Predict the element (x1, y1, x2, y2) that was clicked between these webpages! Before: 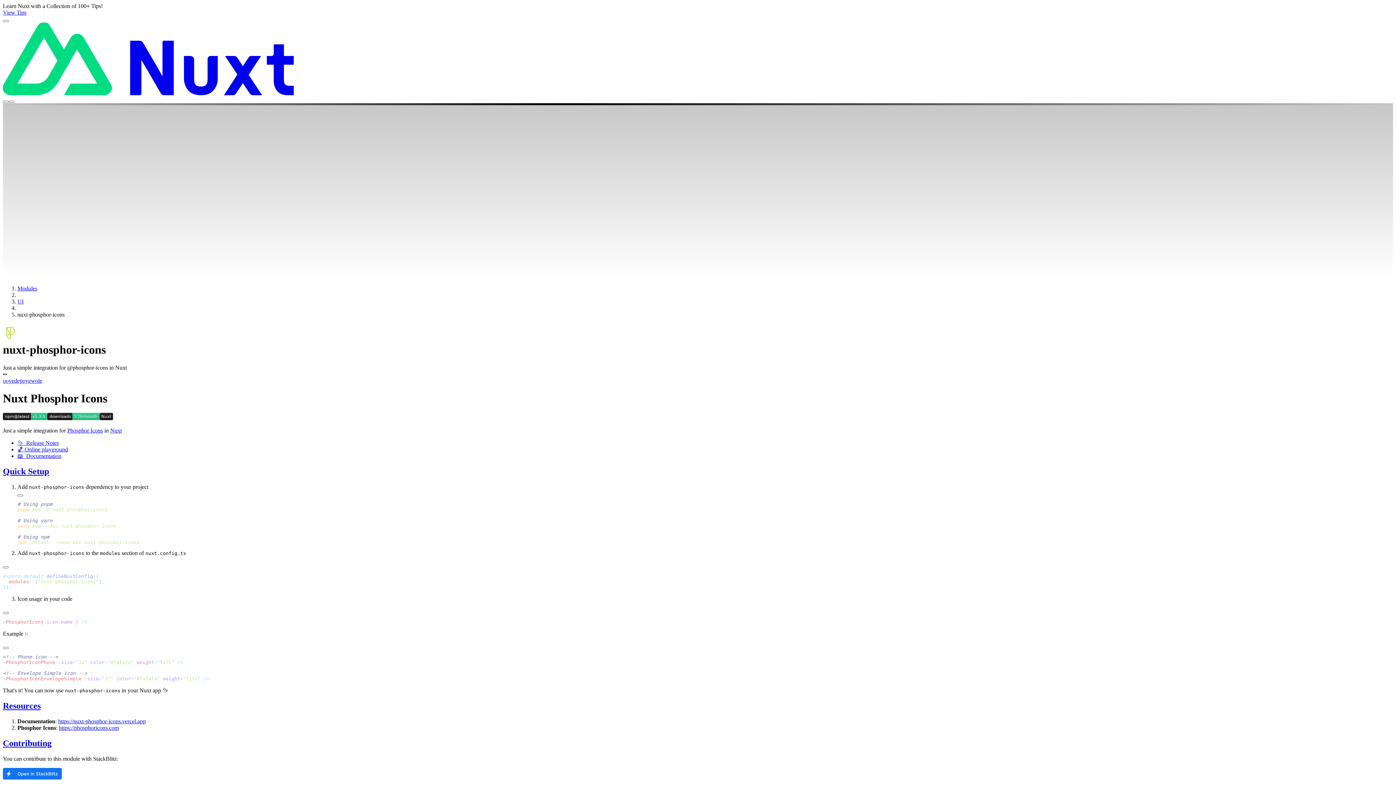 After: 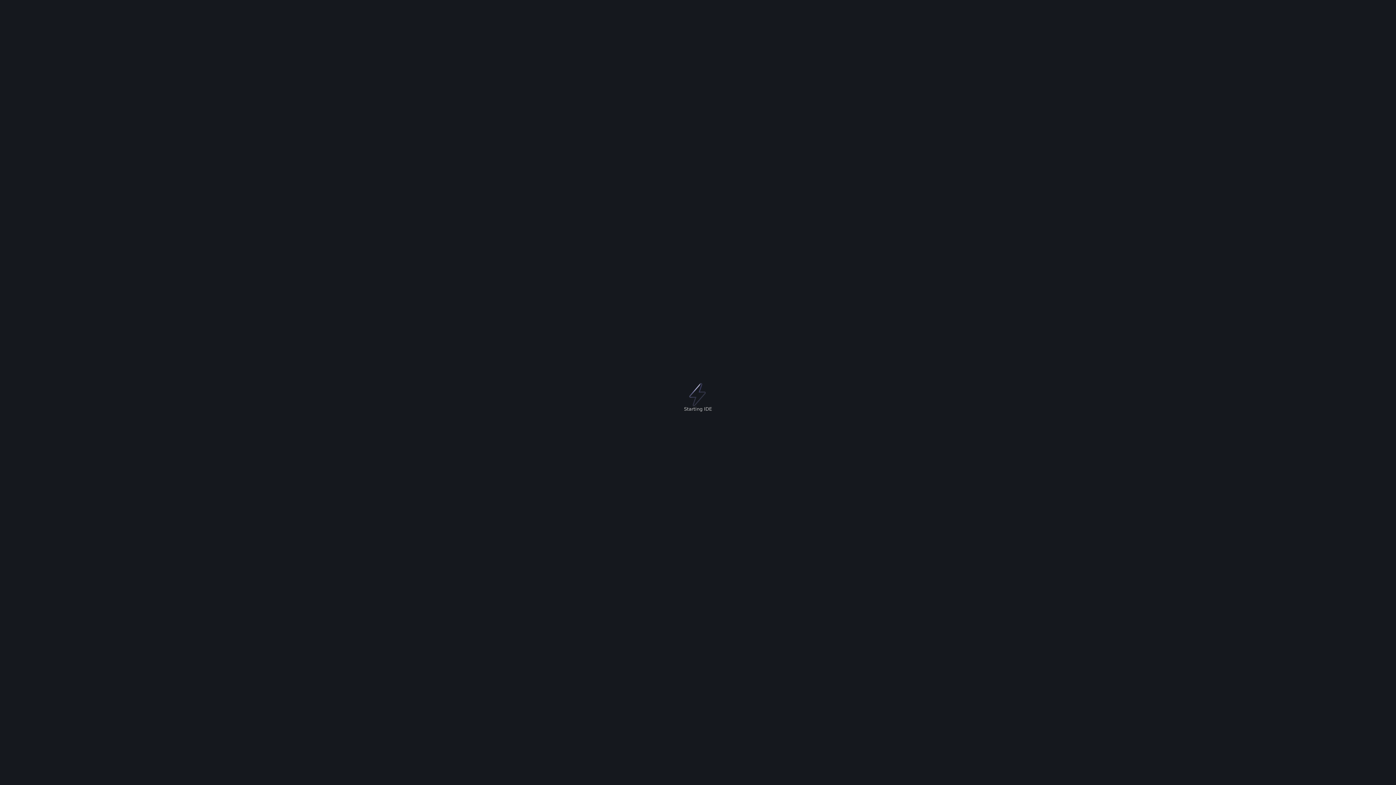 Action: label: 🏀 Online playground bbox: (17, 446, 68, 452)